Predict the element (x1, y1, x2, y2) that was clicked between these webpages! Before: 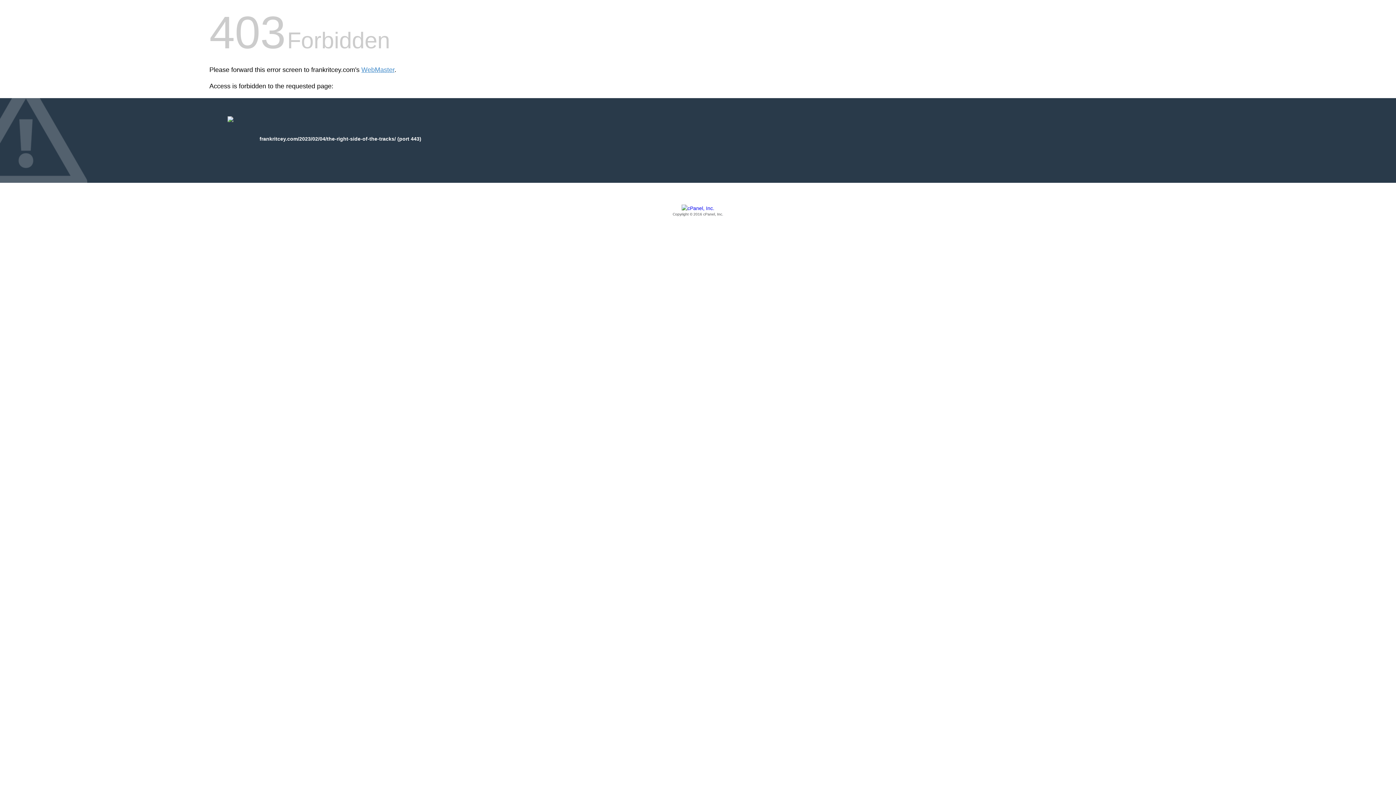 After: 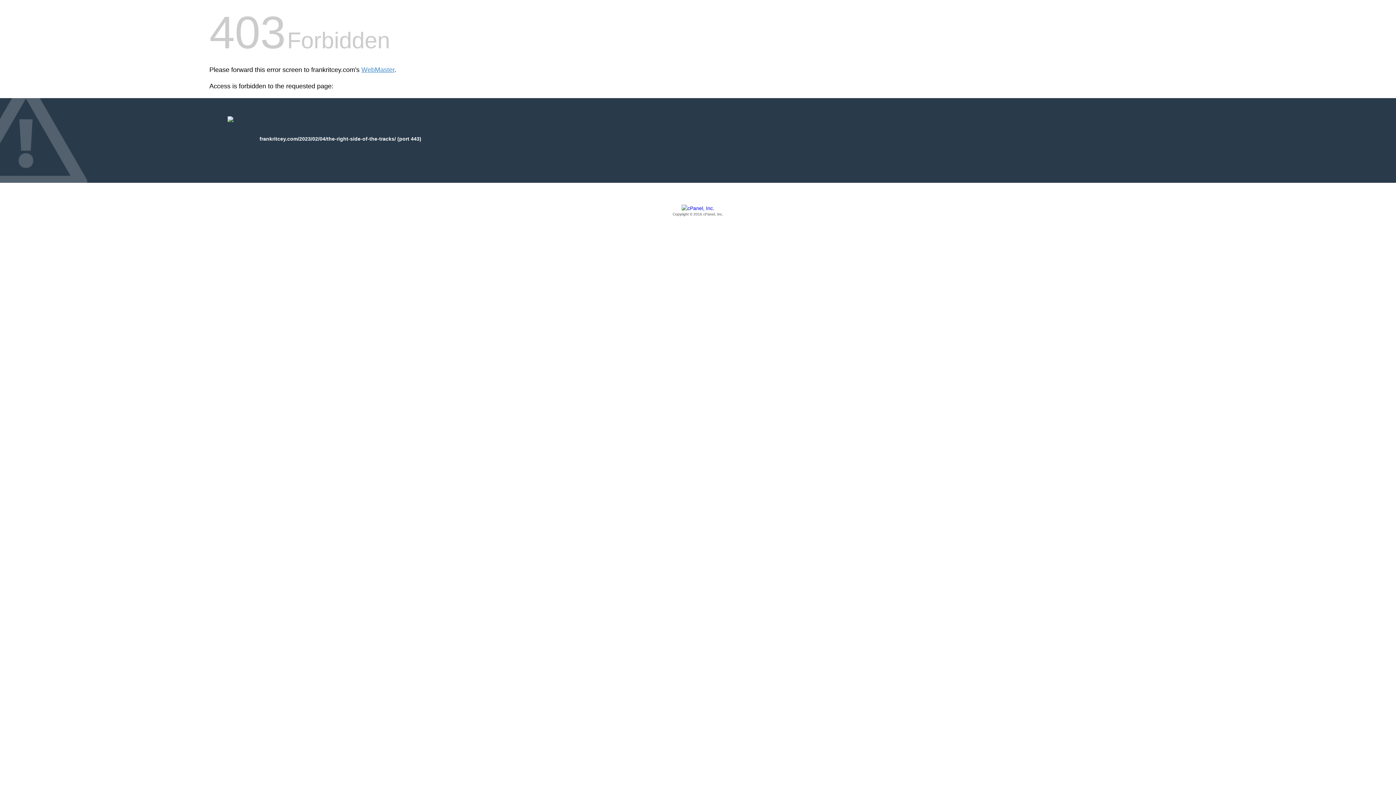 Action: label: Copyright © 2016 cPanel, Inc. bbox: (209, 205, 1186, 217)